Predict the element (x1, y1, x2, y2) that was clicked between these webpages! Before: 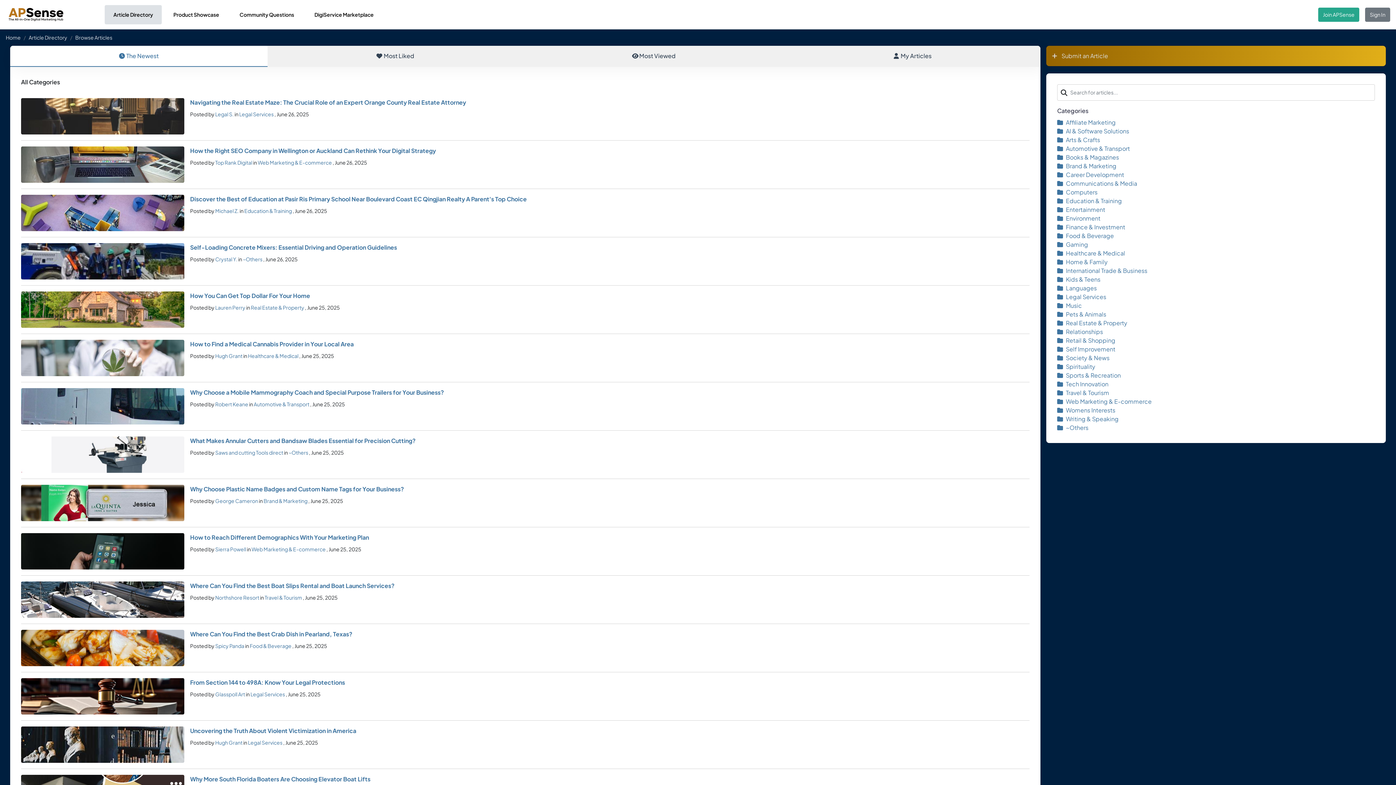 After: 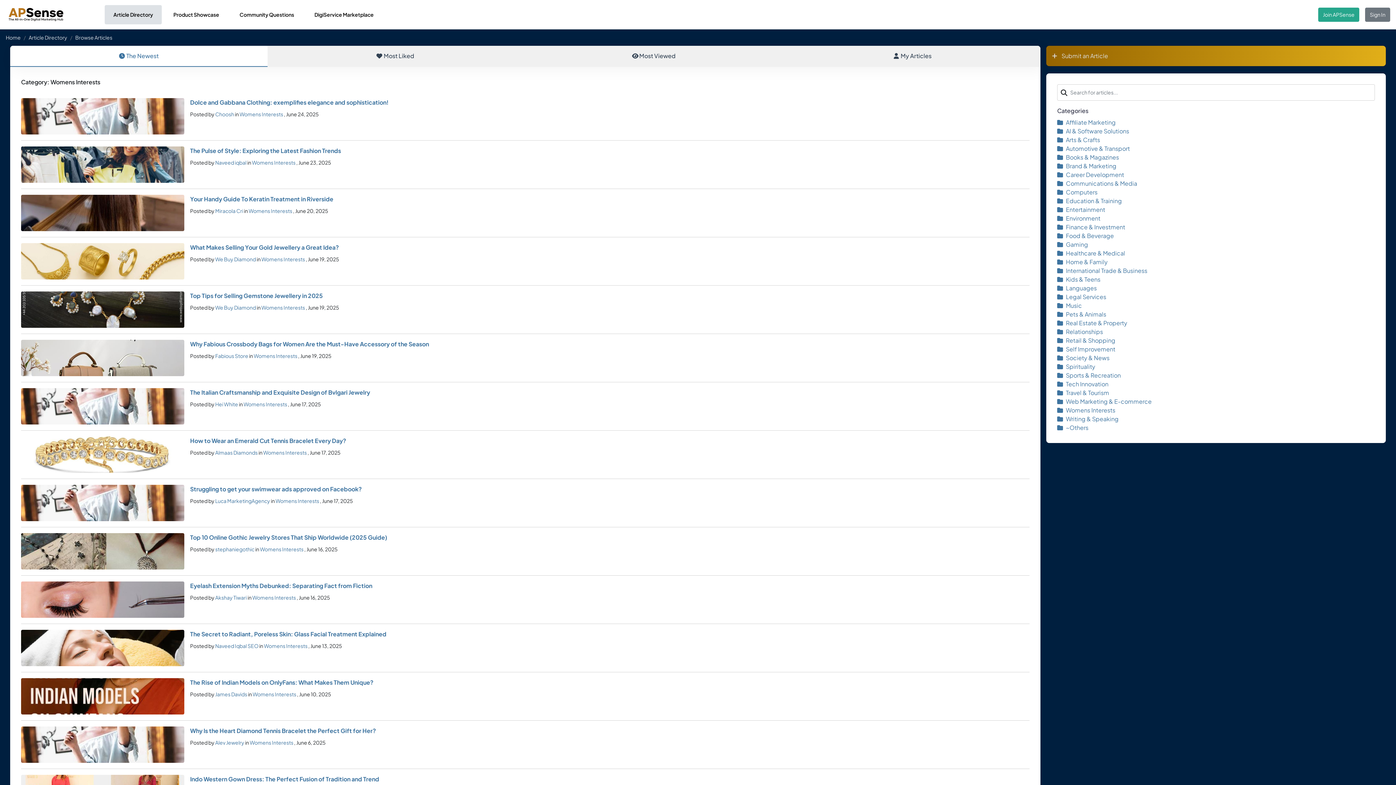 Action: bbox: (1057, 406, 1115, 414) label: Womens Interests